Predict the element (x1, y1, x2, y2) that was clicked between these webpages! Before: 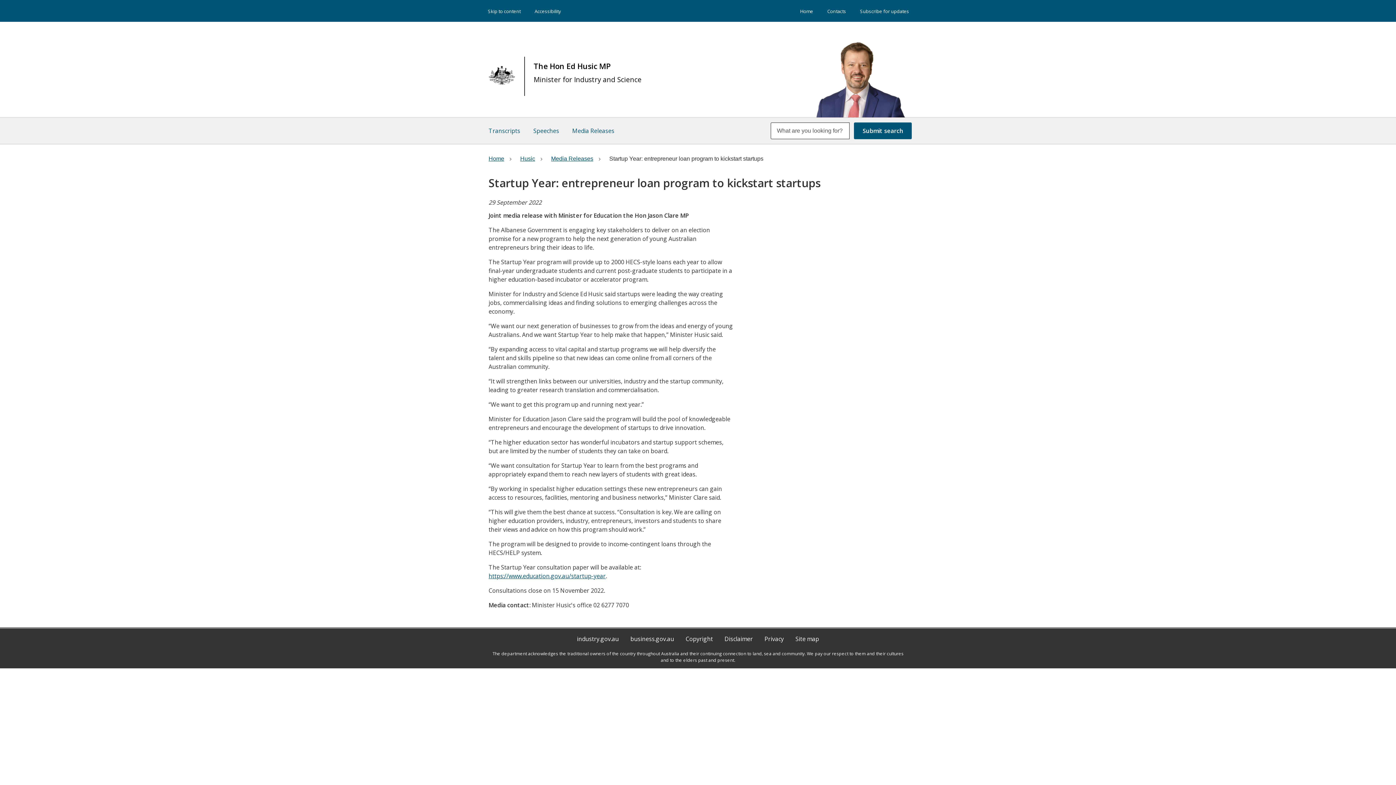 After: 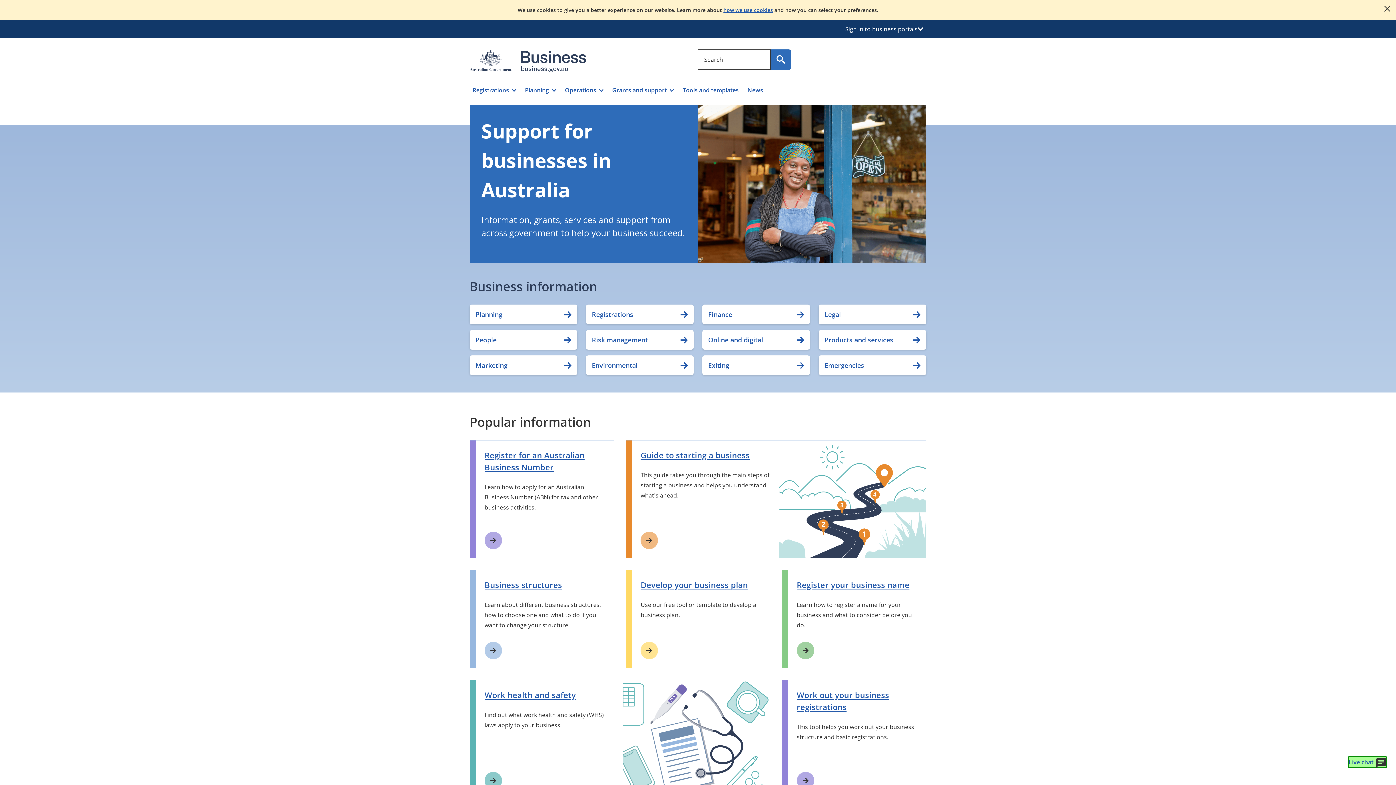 Action: label: business.gov.au bbox: (630, 634, 674, 645)